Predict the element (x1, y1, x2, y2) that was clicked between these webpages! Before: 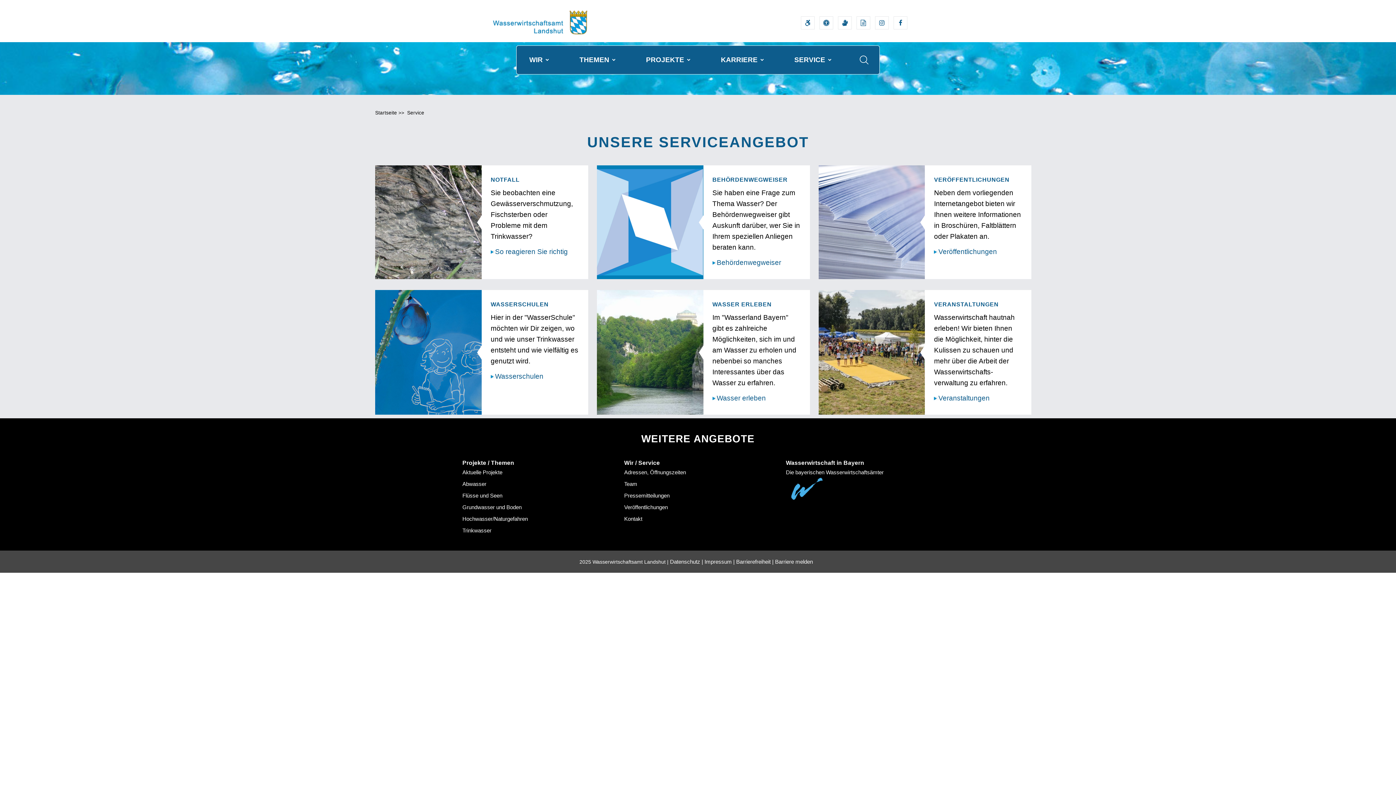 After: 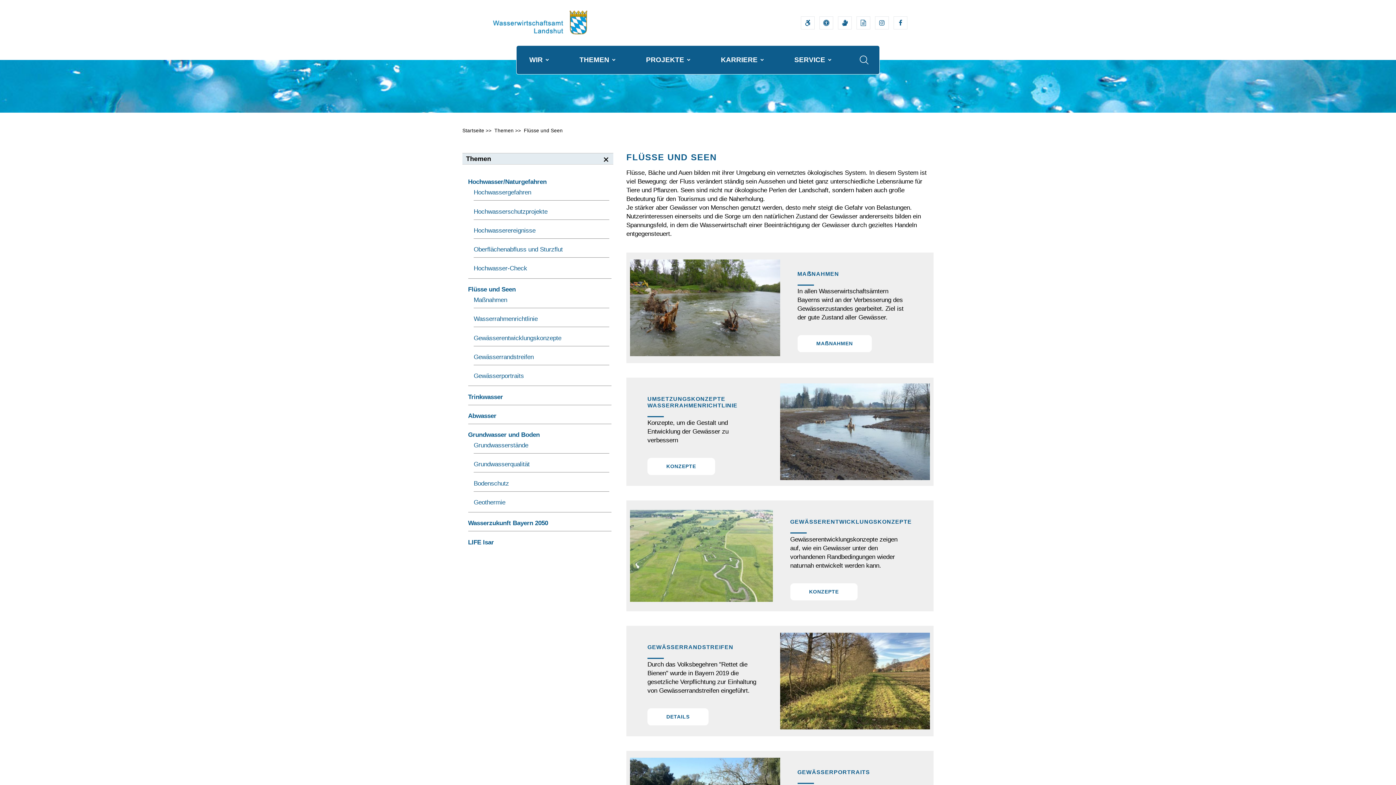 Action: bbox: (462, 492, 502, 498) label: Flüsse und Seen